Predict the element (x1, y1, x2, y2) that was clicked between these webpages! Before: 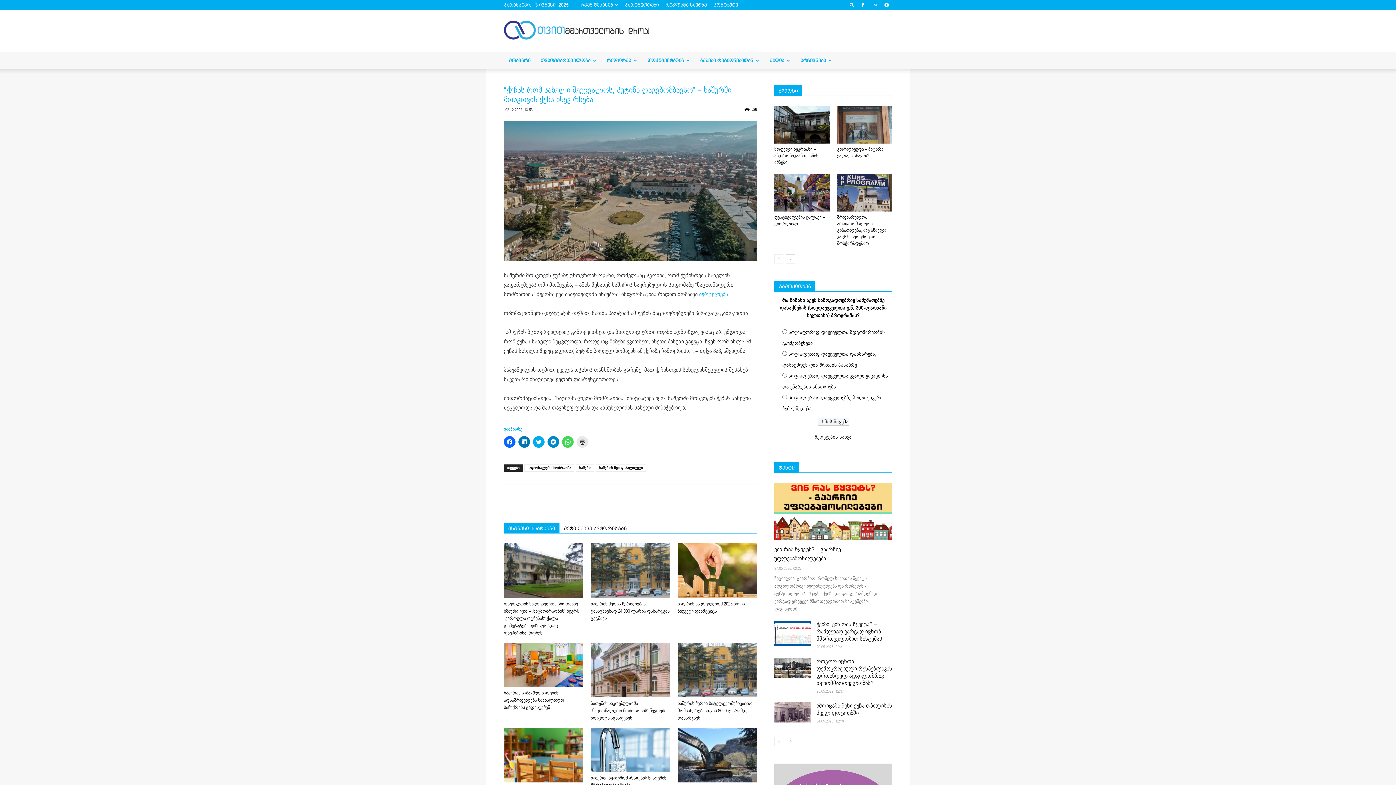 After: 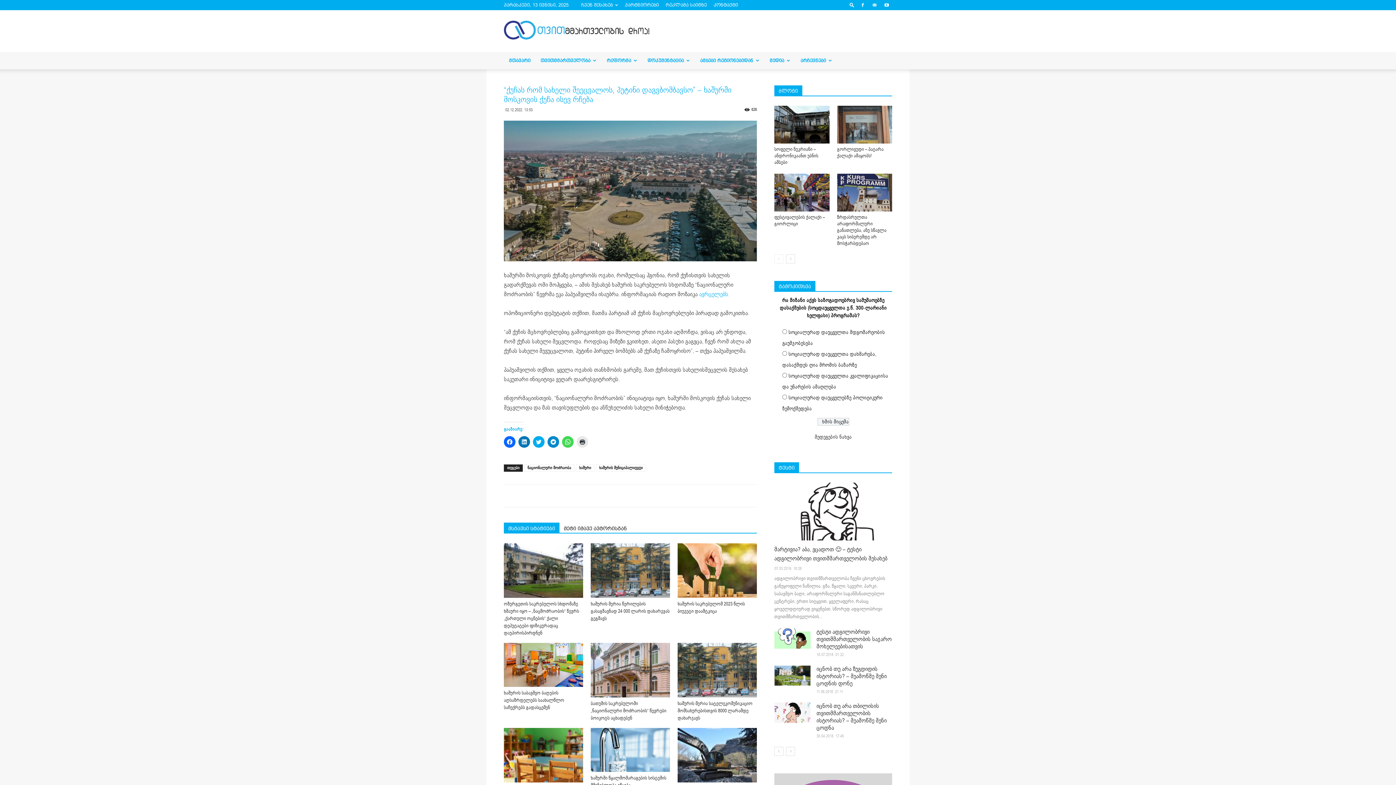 Action: bbox: (786, 737, 795, 746)